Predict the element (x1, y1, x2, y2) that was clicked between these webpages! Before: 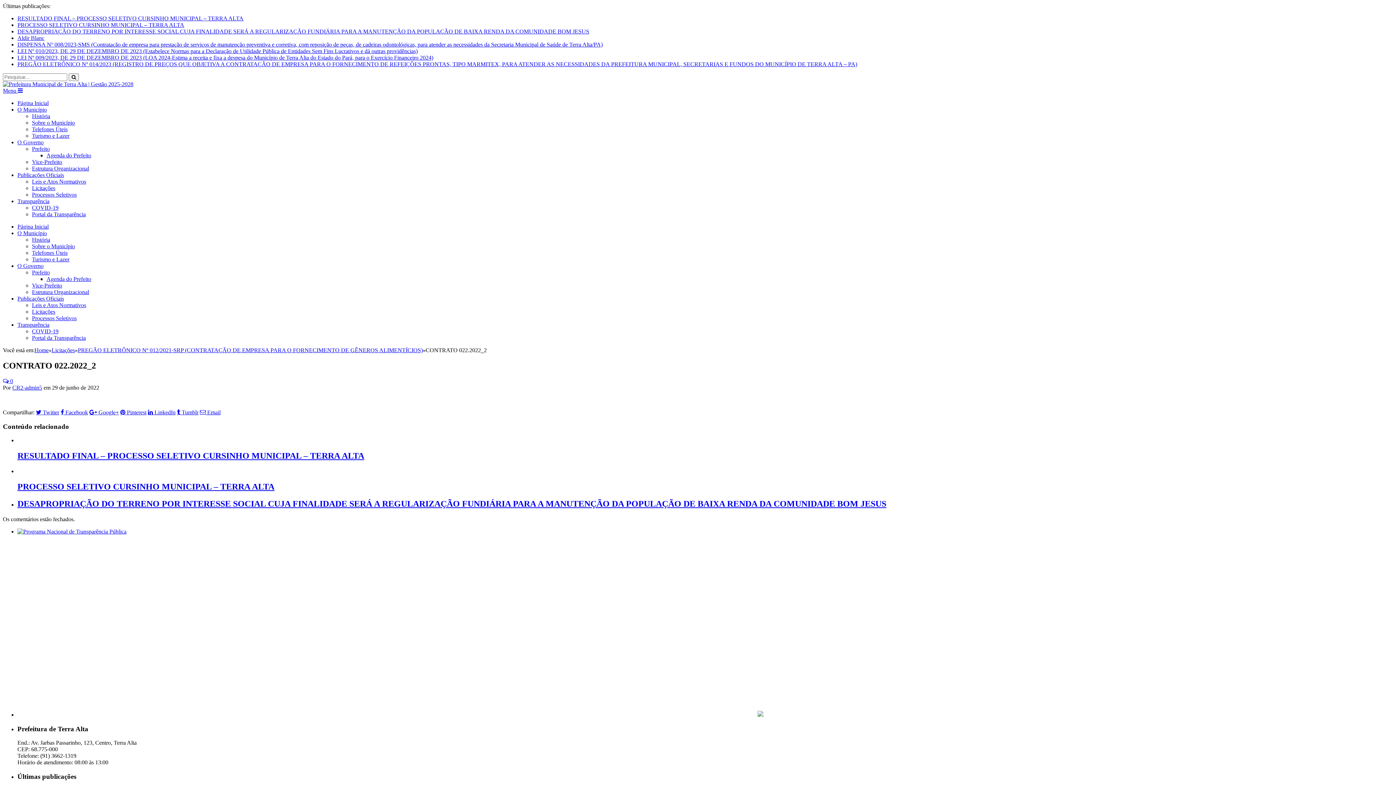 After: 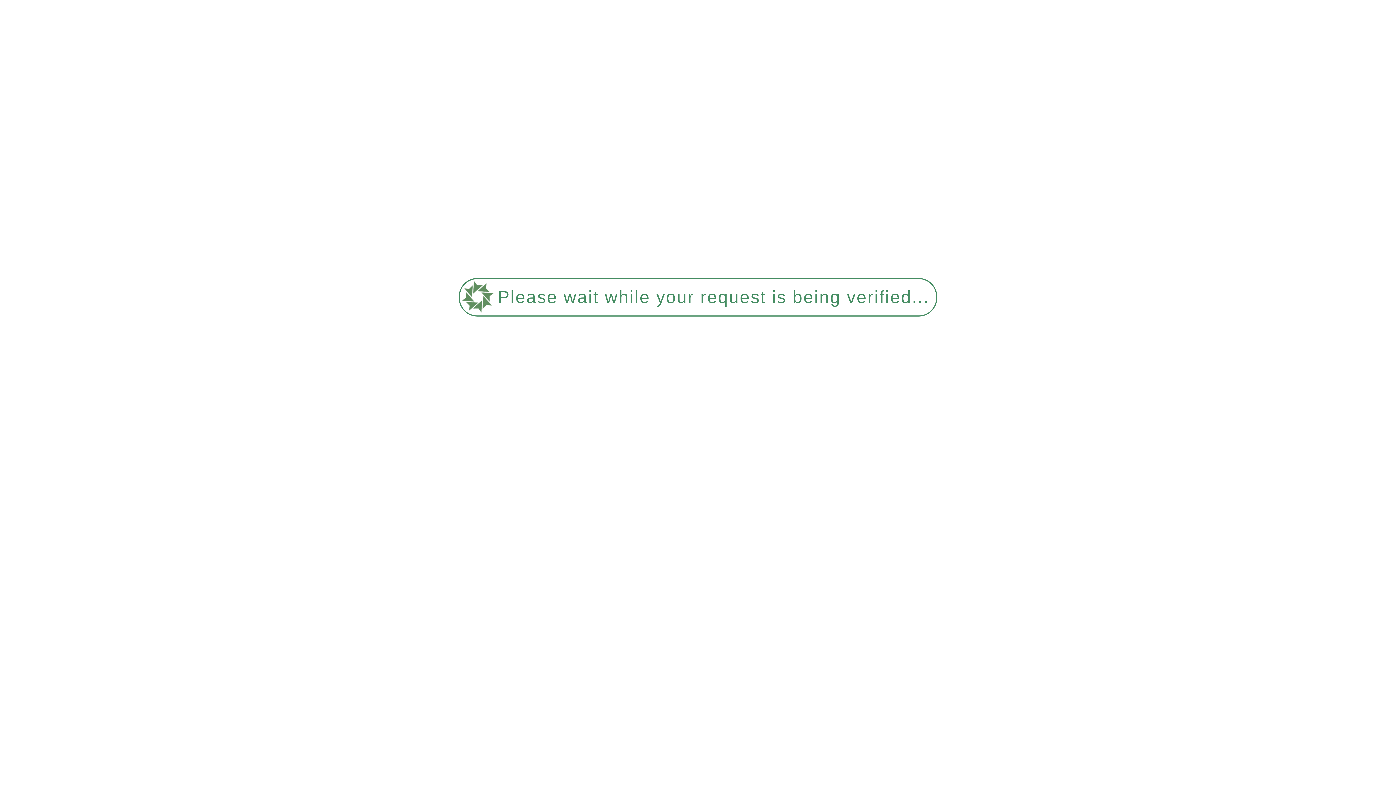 Action: label: Home bbox: (34, 347, 48, 353)